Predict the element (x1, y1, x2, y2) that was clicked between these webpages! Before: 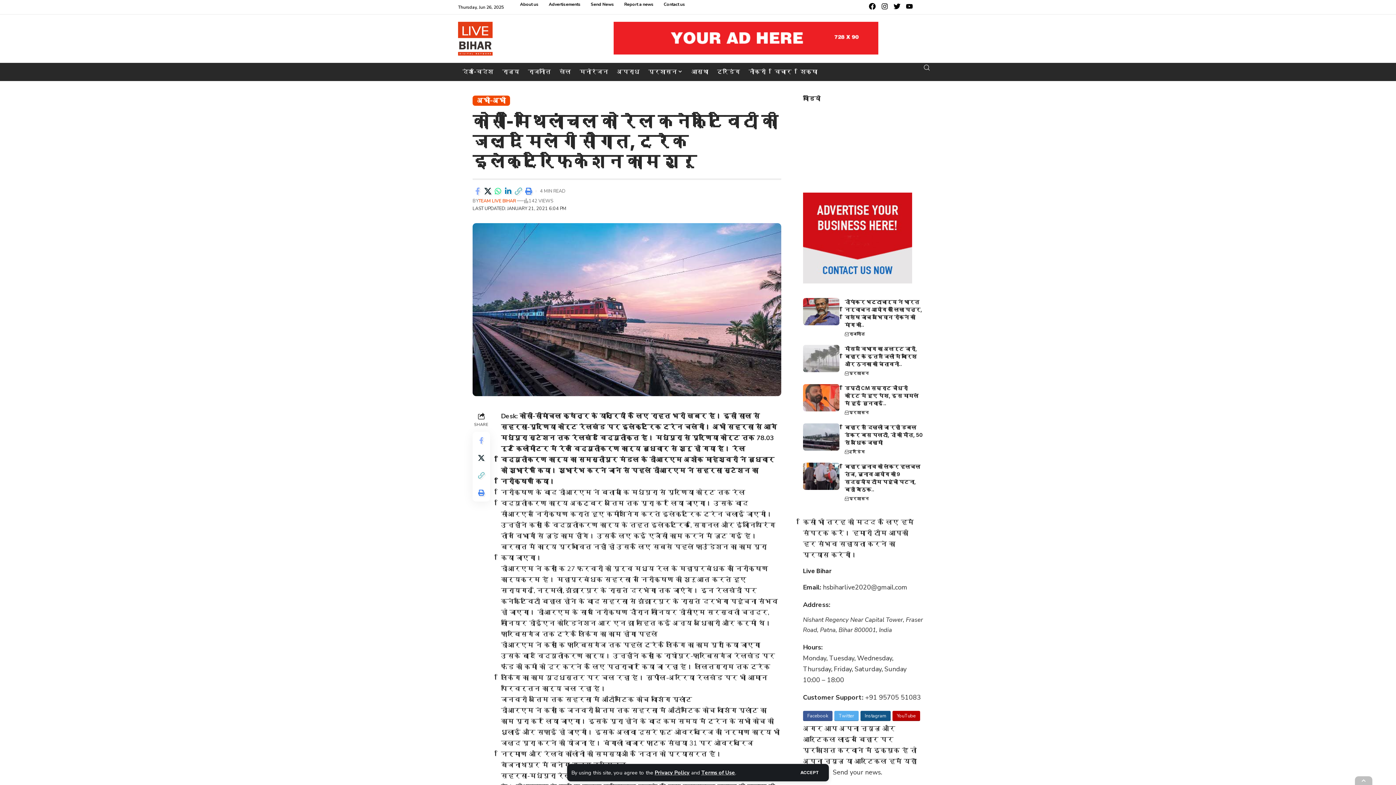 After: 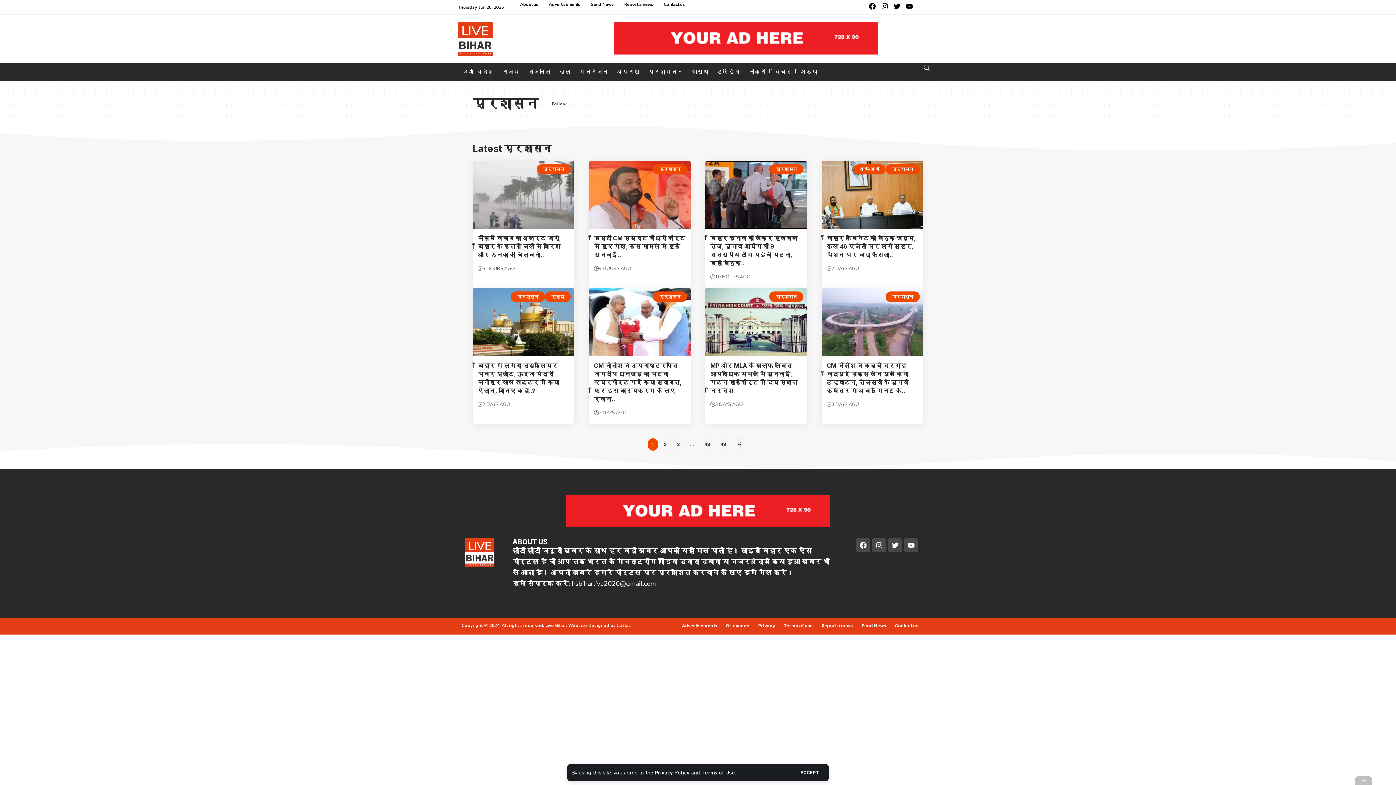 Action: label: प्रशासन bbox: (848, 409, 868, 416)